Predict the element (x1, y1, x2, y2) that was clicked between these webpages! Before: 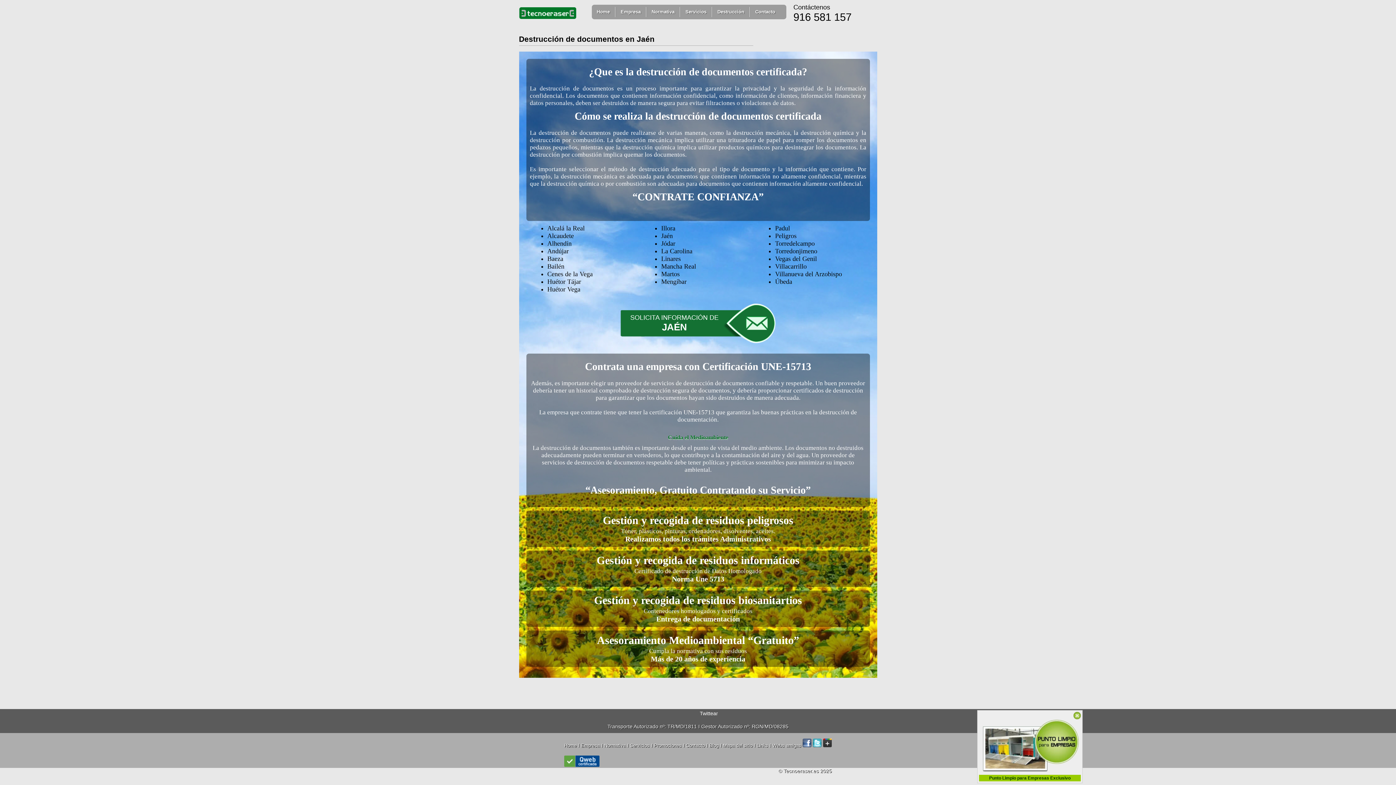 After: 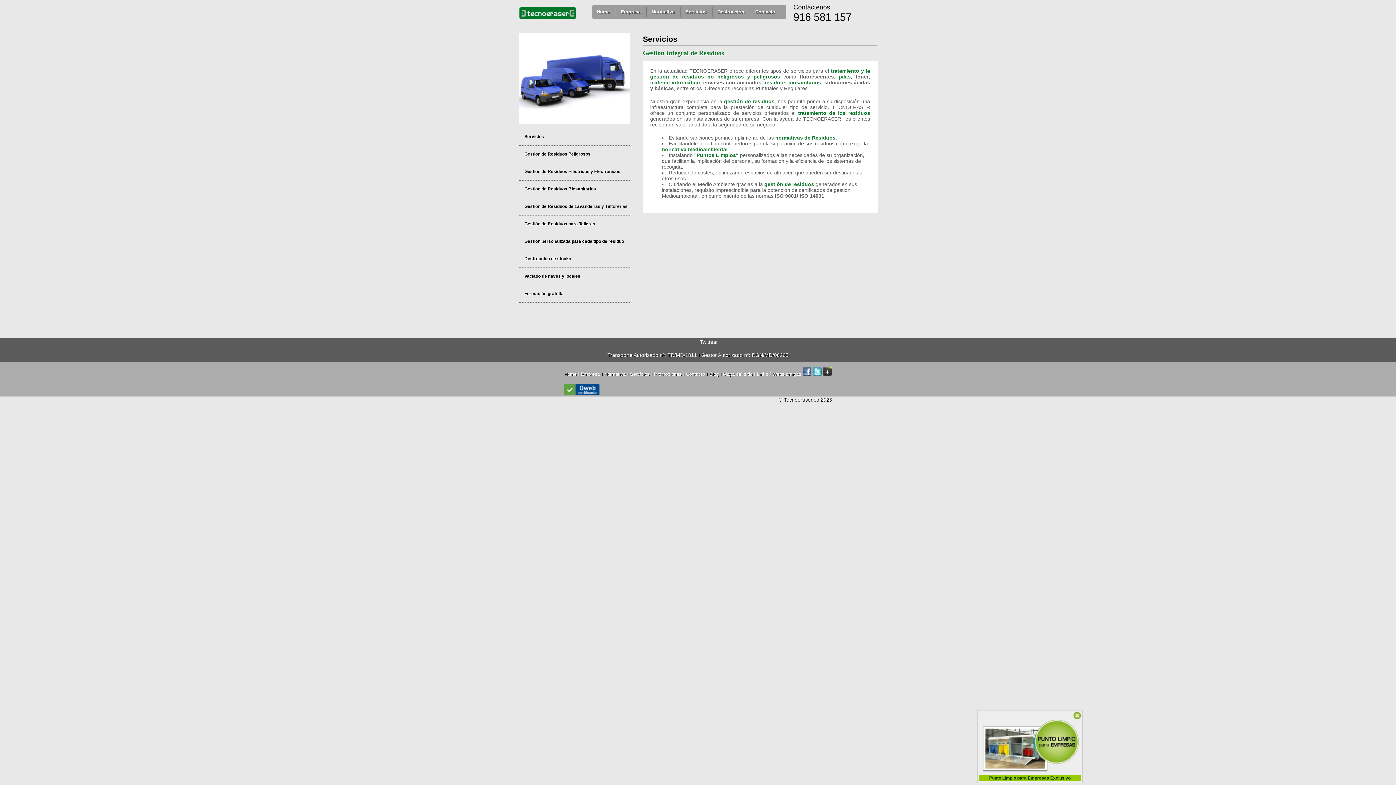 Action: bbox: (630, 743, 649, 748) label: Servicios